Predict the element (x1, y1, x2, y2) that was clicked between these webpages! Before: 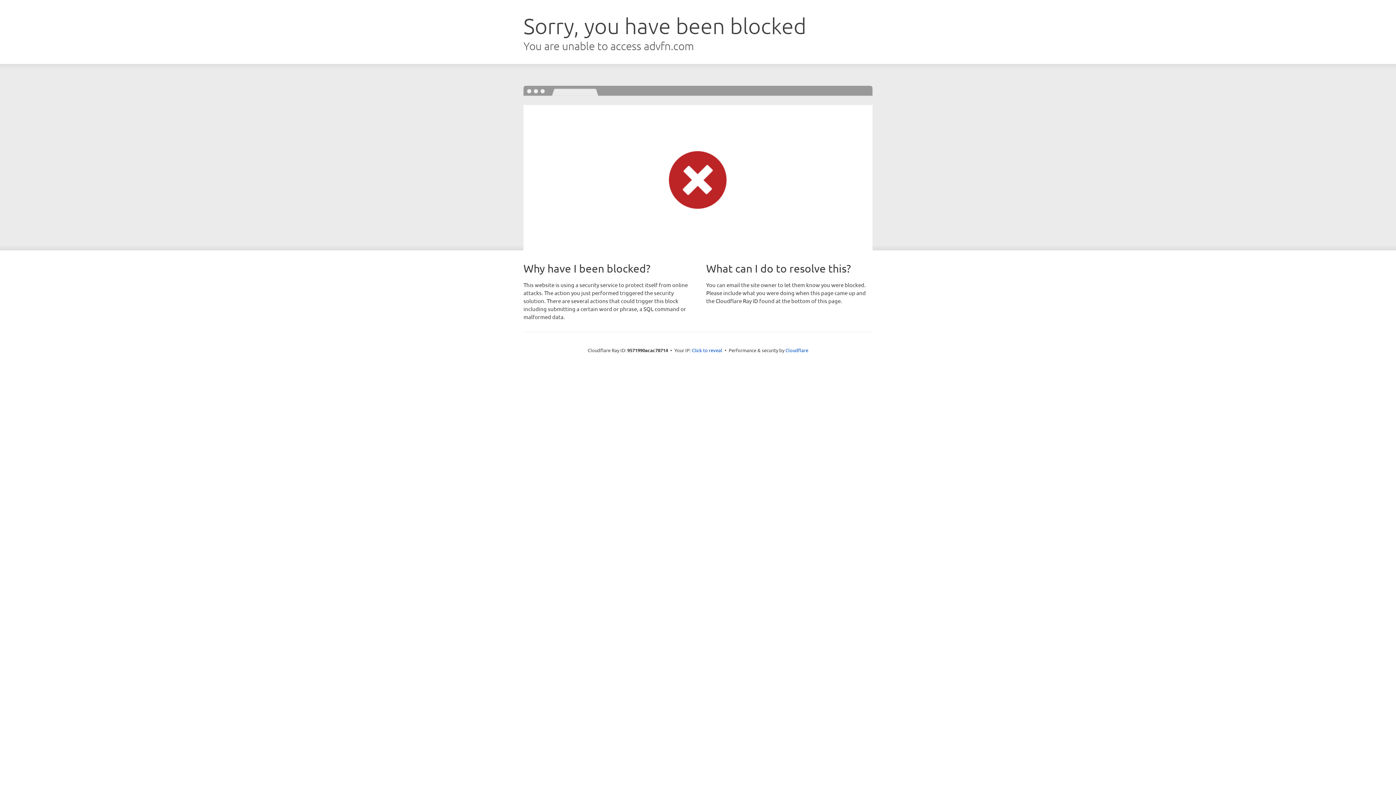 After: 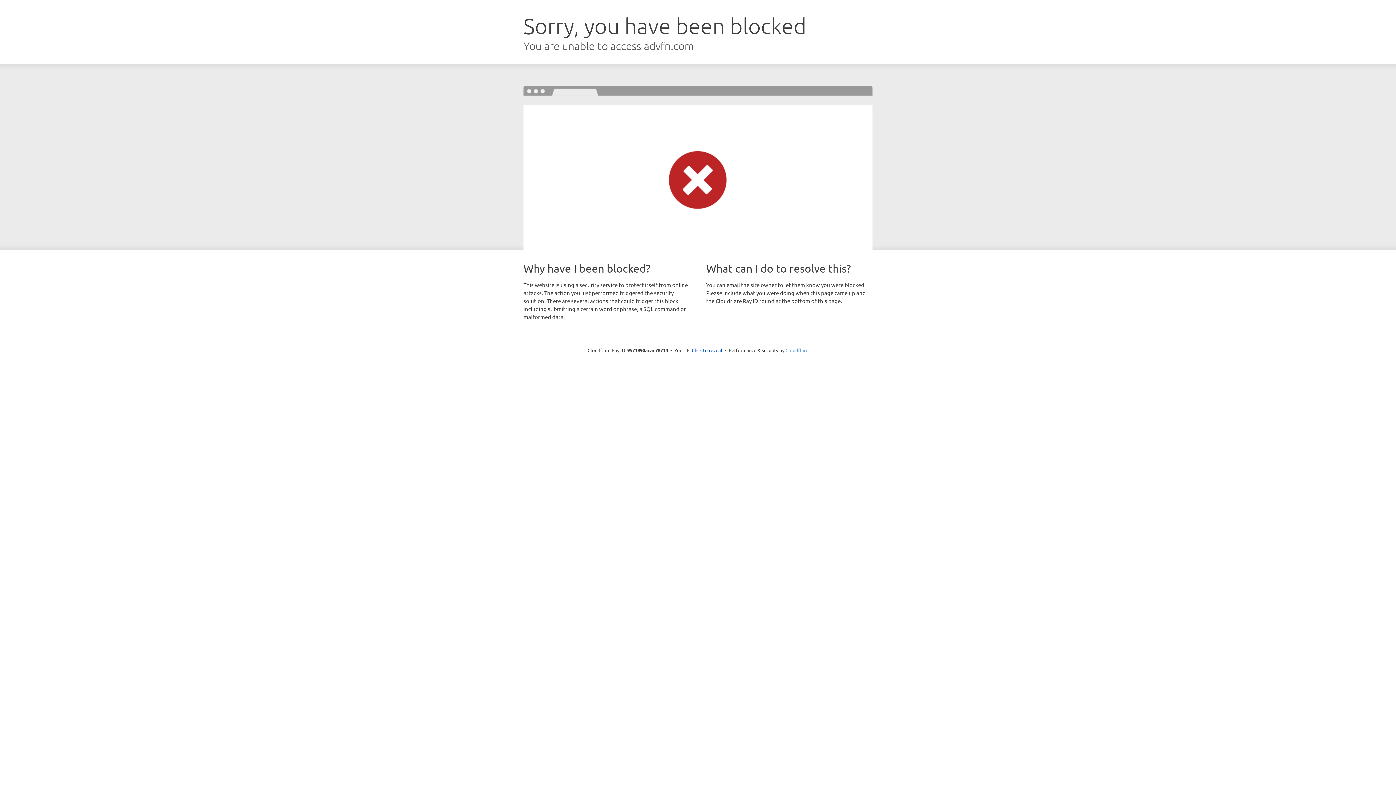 Action: label: Cloudflare bbox: (785, 347, 808, 353)